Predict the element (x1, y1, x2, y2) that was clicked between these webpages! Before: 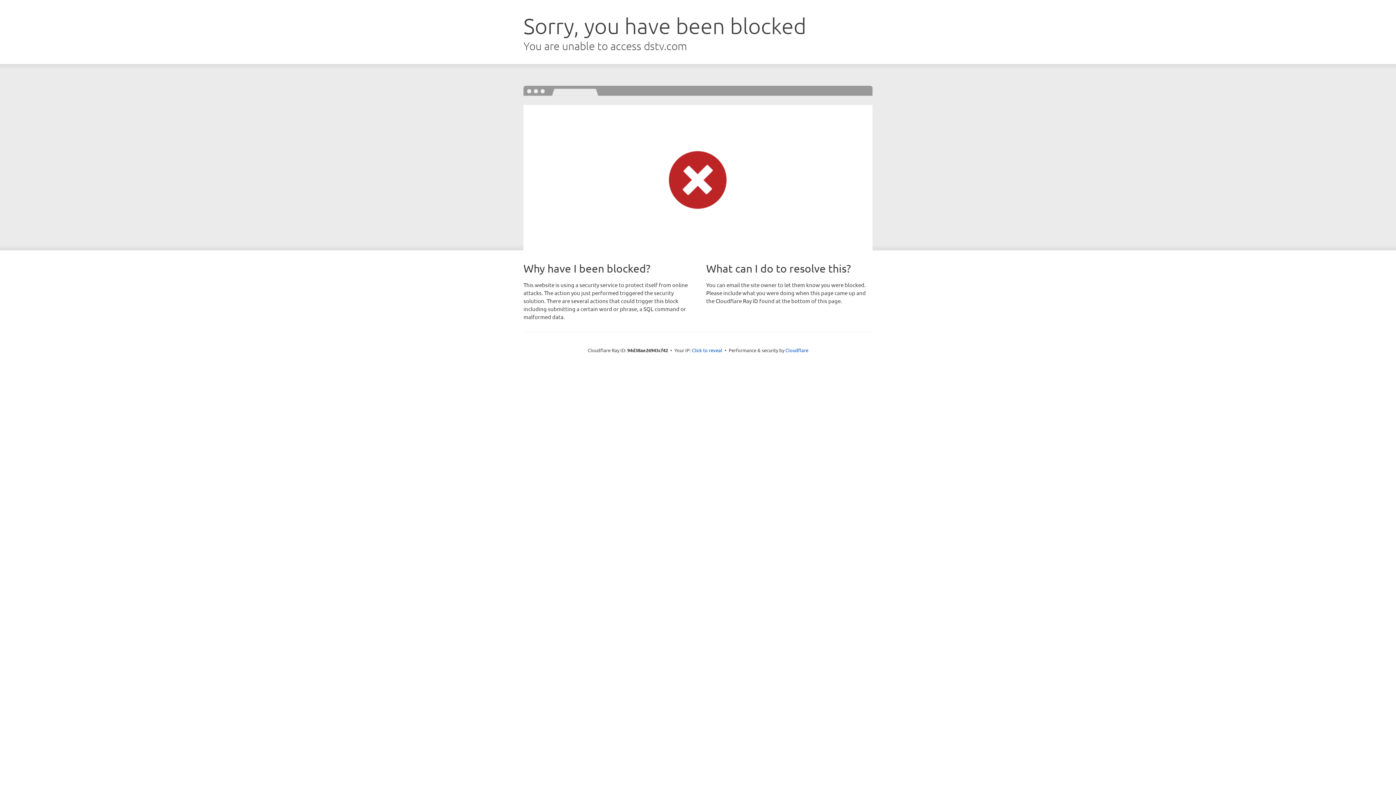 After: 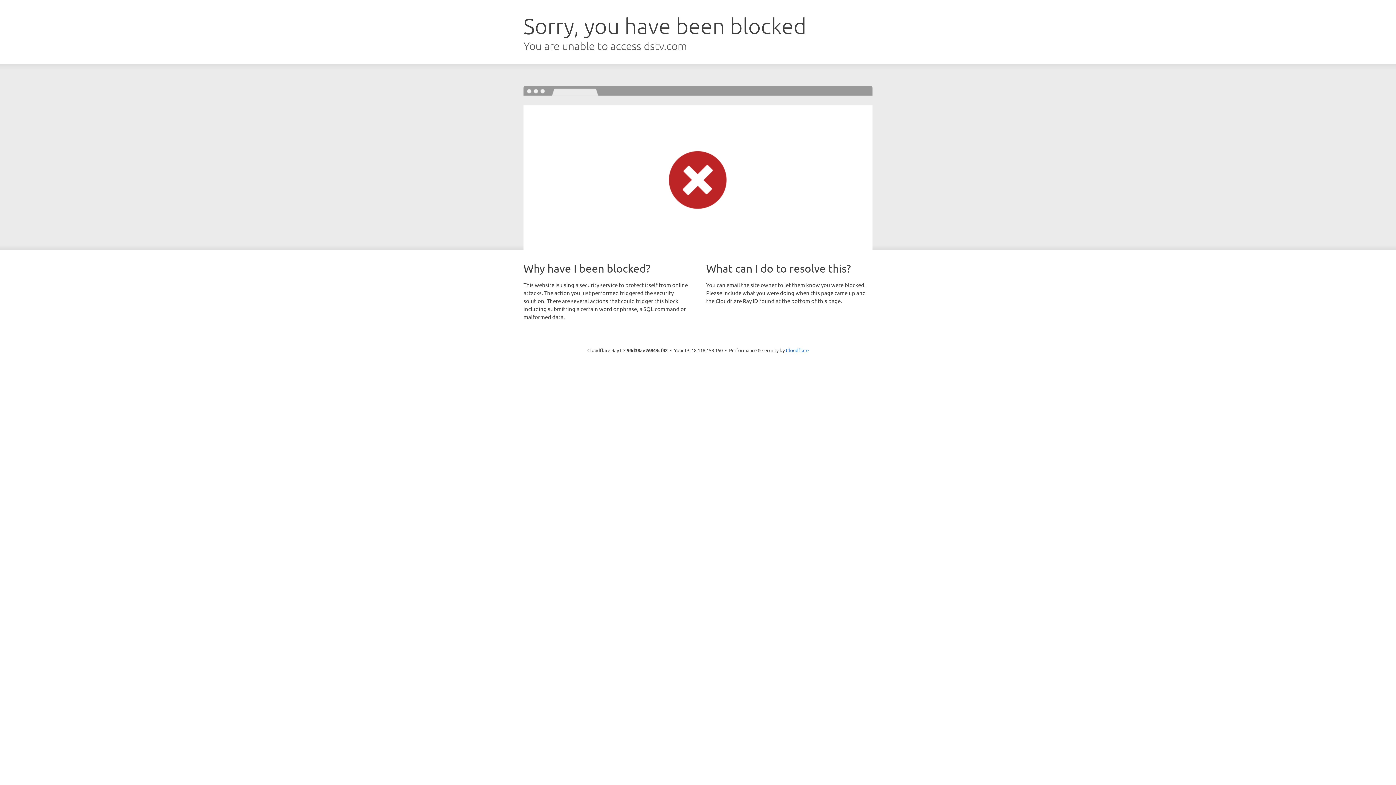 Action: label: Click to reveal bbox: (692, 346, 722, 353)